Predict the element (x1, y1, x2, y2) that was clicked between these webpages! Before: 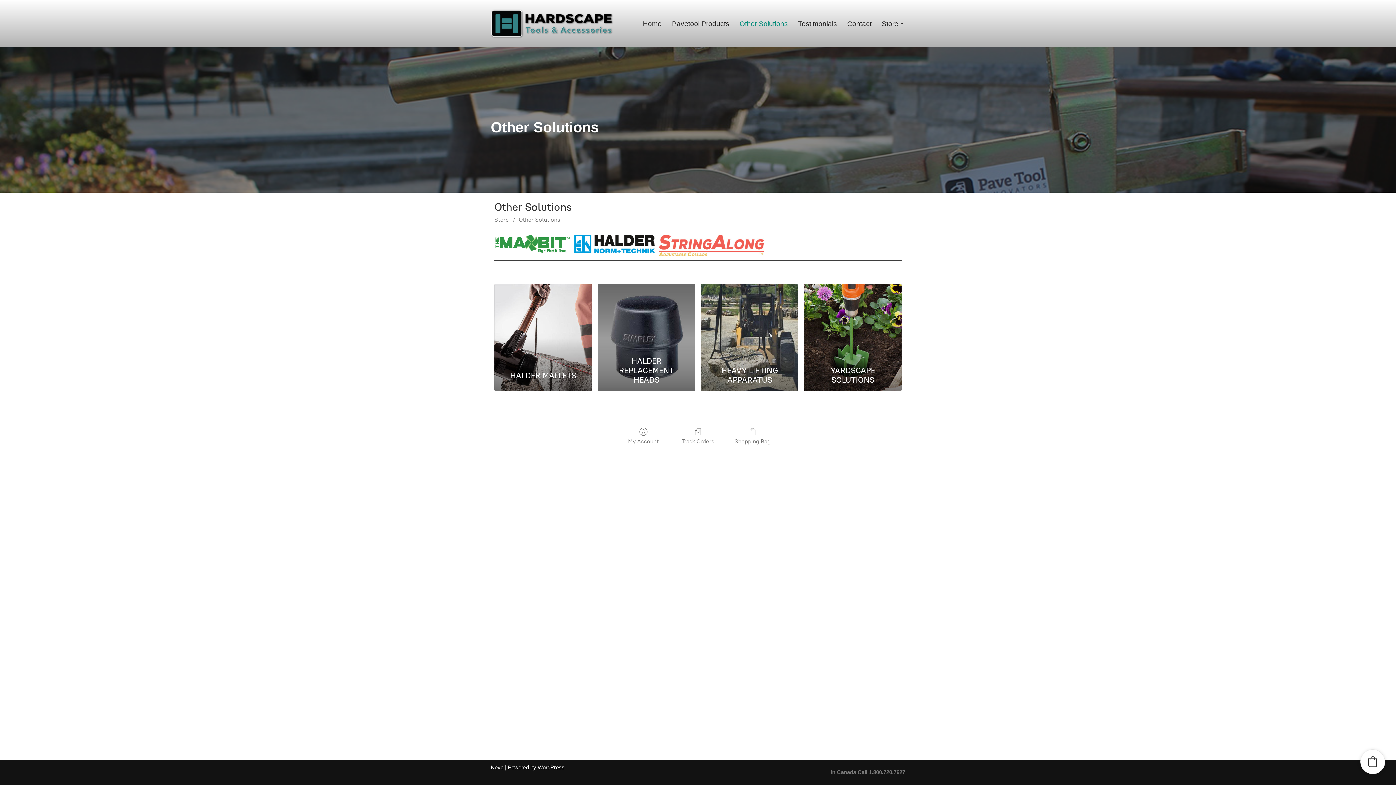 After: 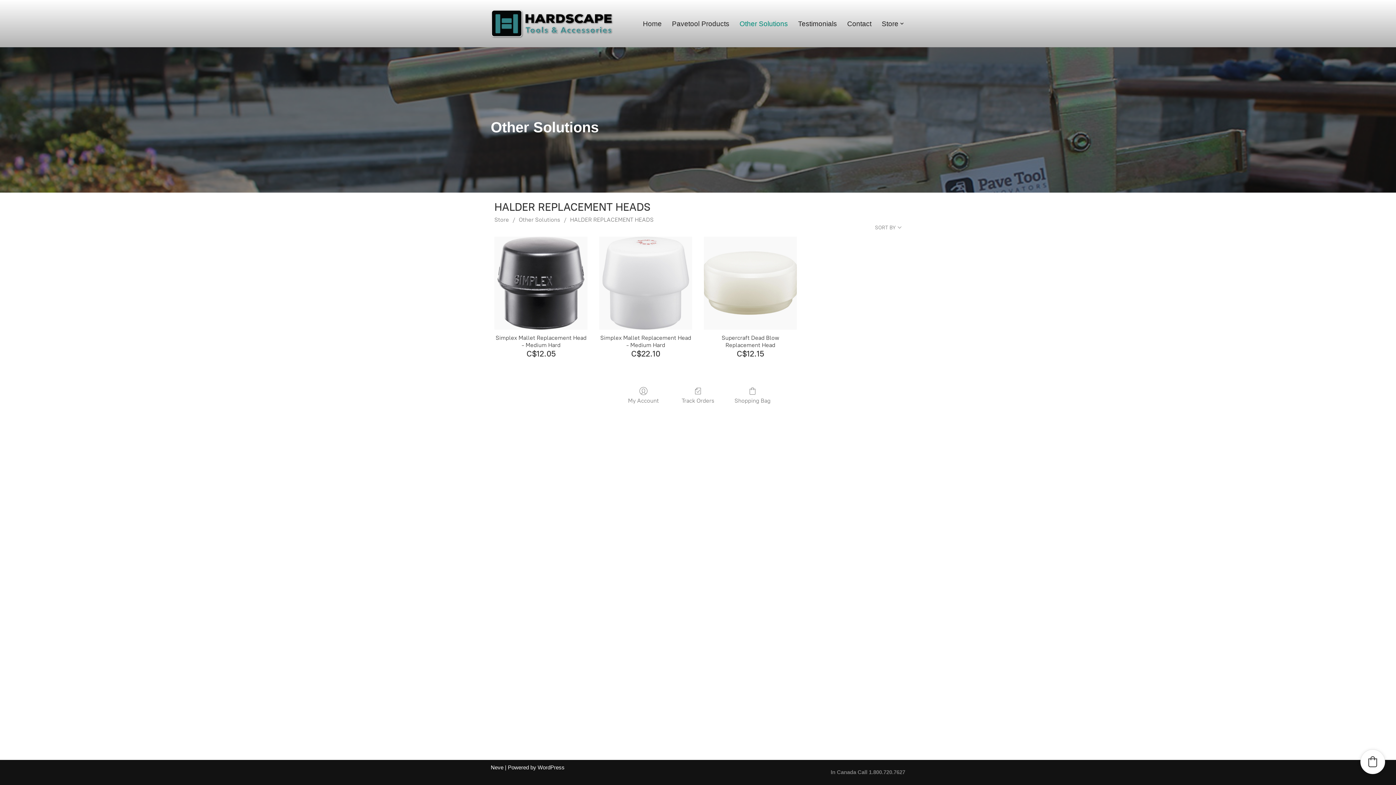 Action: label: HALDER REPLACEMENT HEADS bbox: (597, 352, 695, 391)